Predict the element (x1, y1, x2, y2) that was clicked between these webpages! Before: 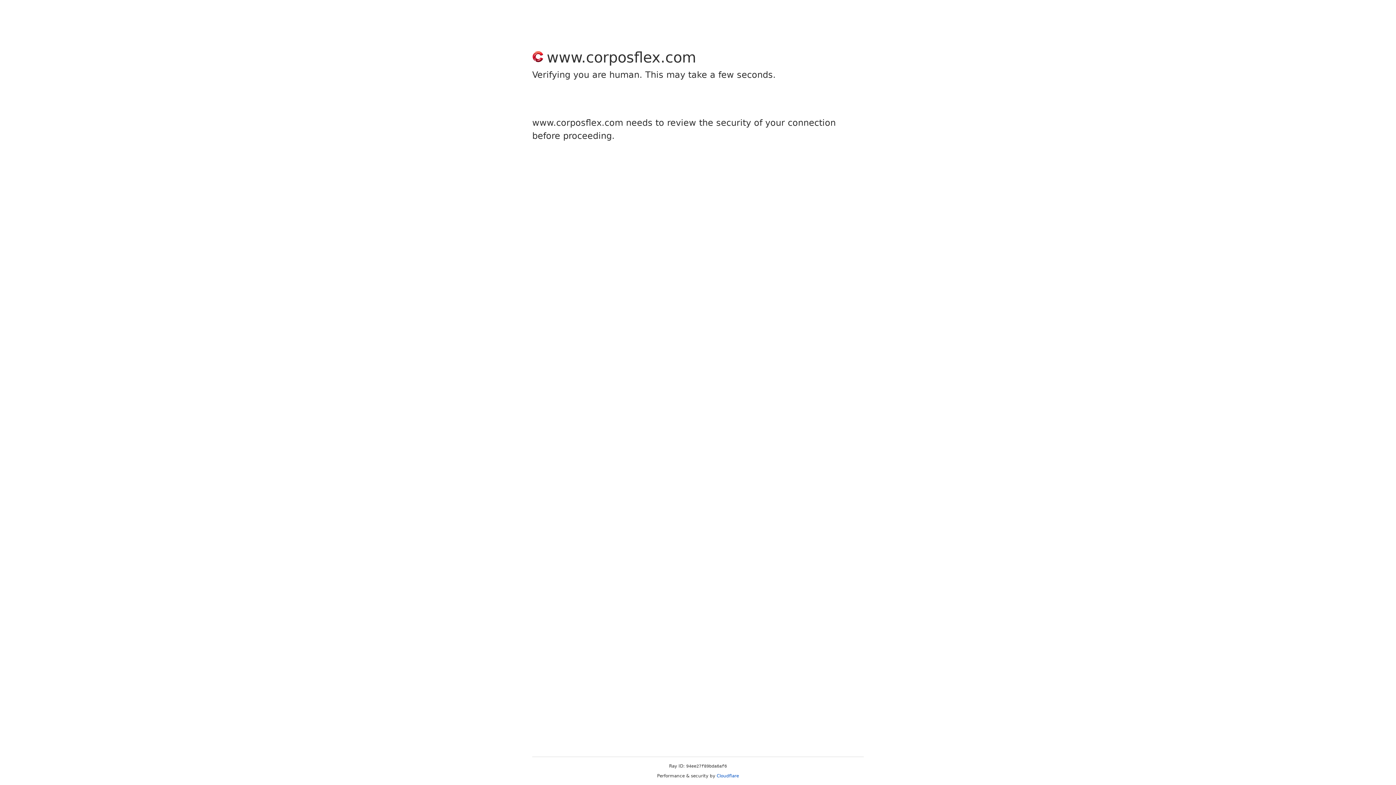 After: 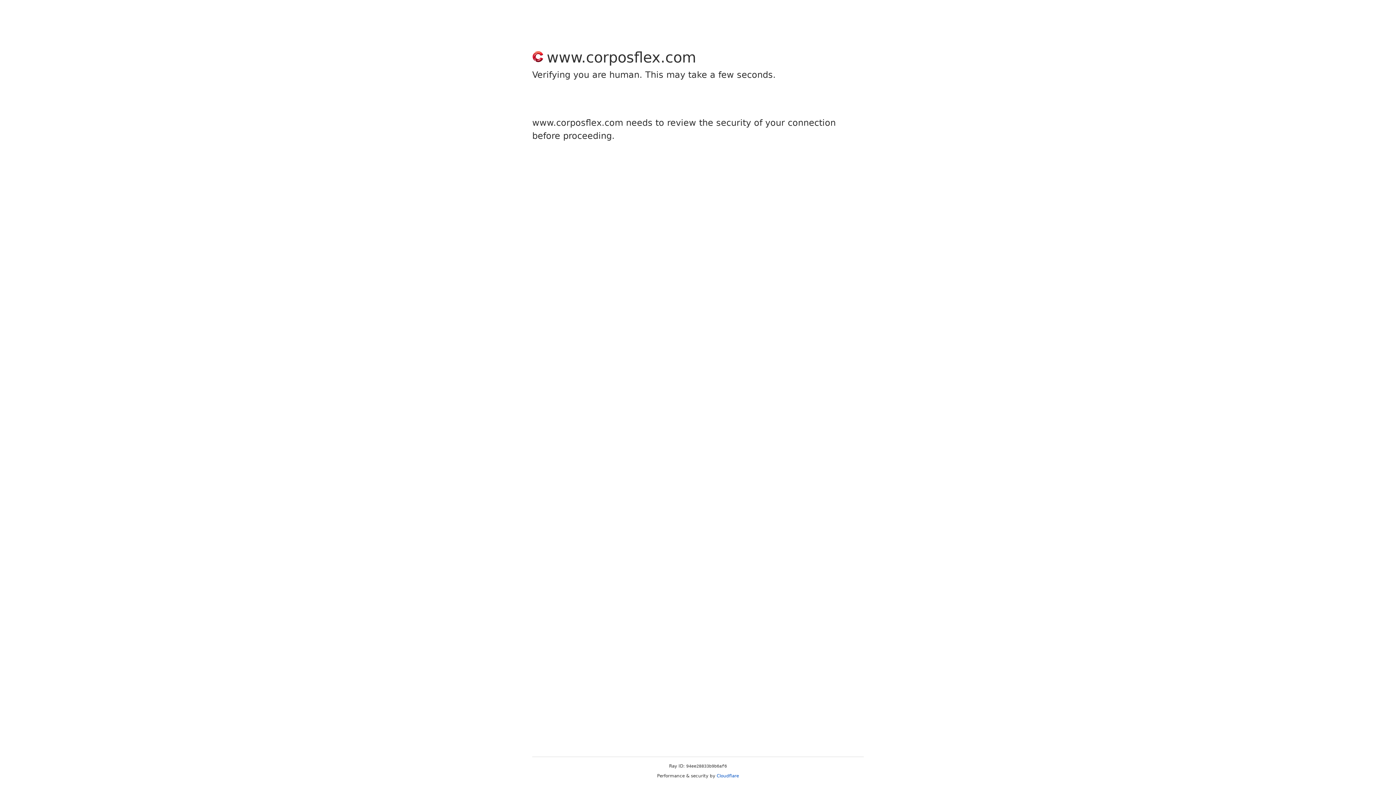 Action: bbox: (716, 773, 739, 778) label: Cloudflare